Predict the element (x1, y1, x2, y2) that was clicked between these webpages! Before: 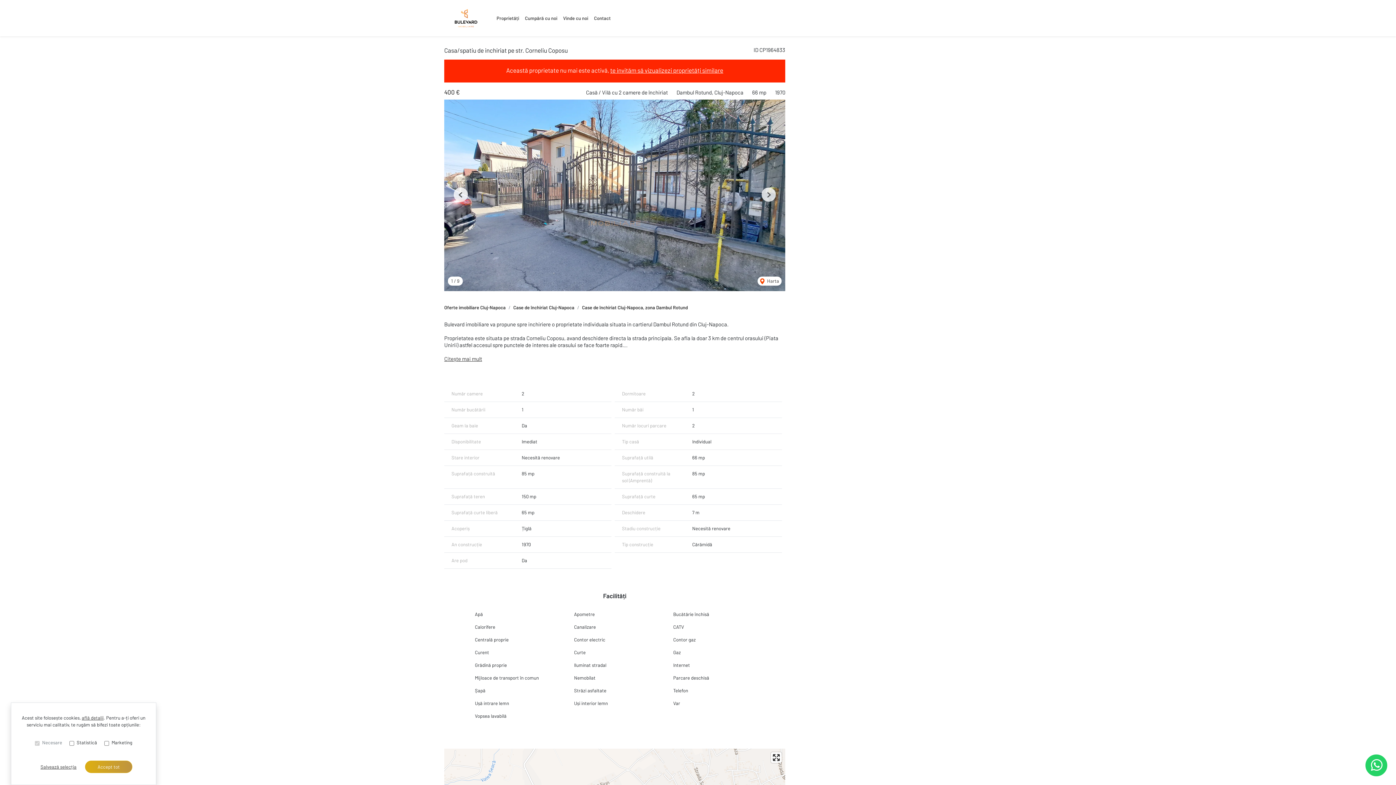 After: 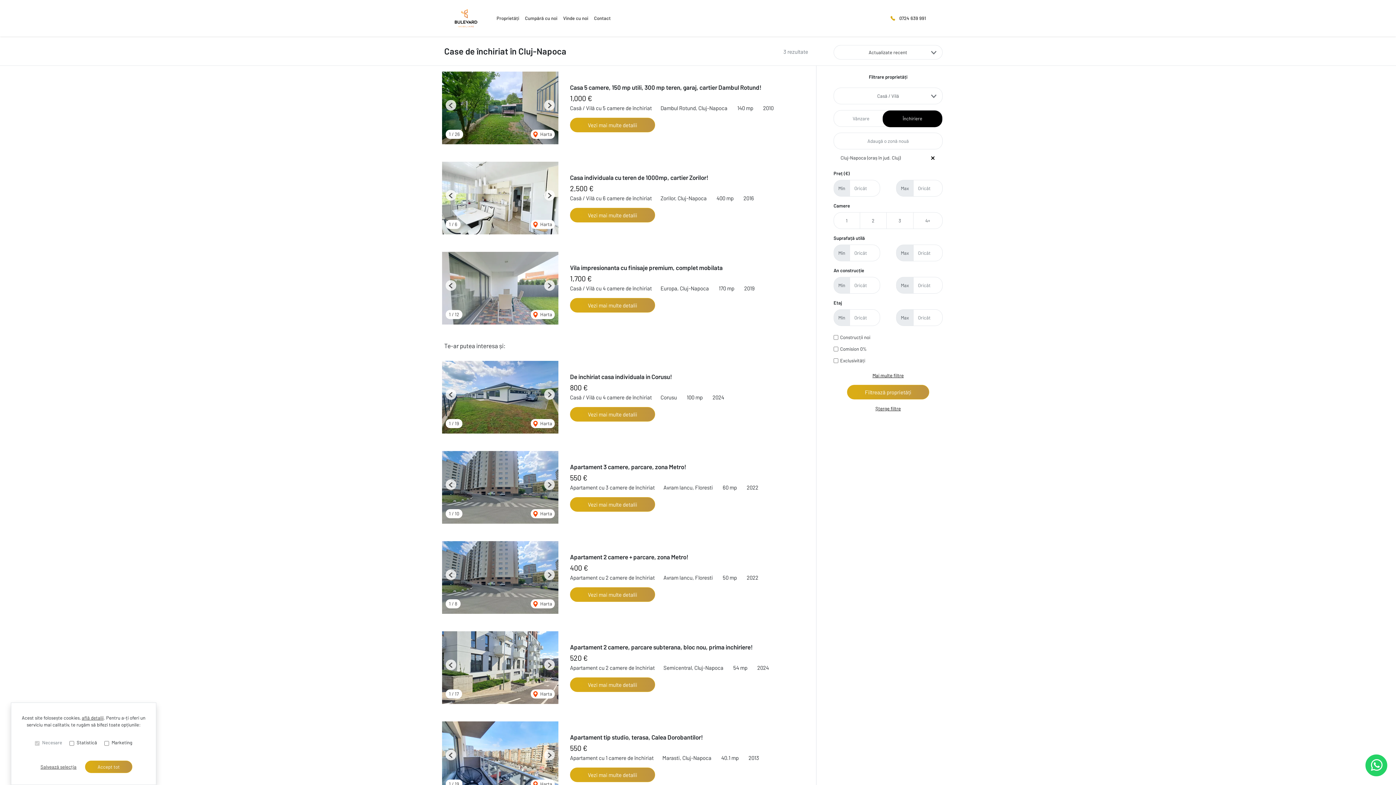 Action: label: Case de închiriat Cluj-Napoca bbox: (513, 304, 574, 311)